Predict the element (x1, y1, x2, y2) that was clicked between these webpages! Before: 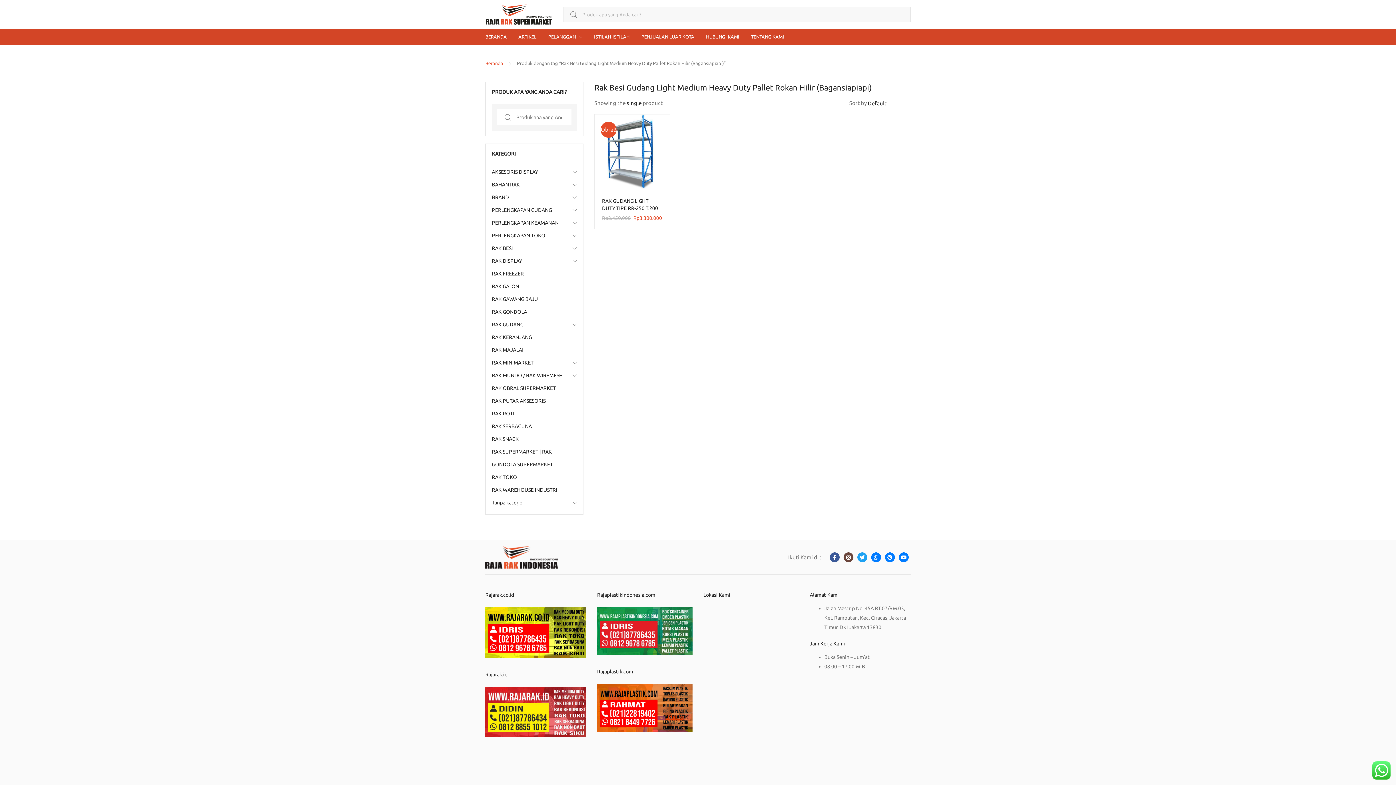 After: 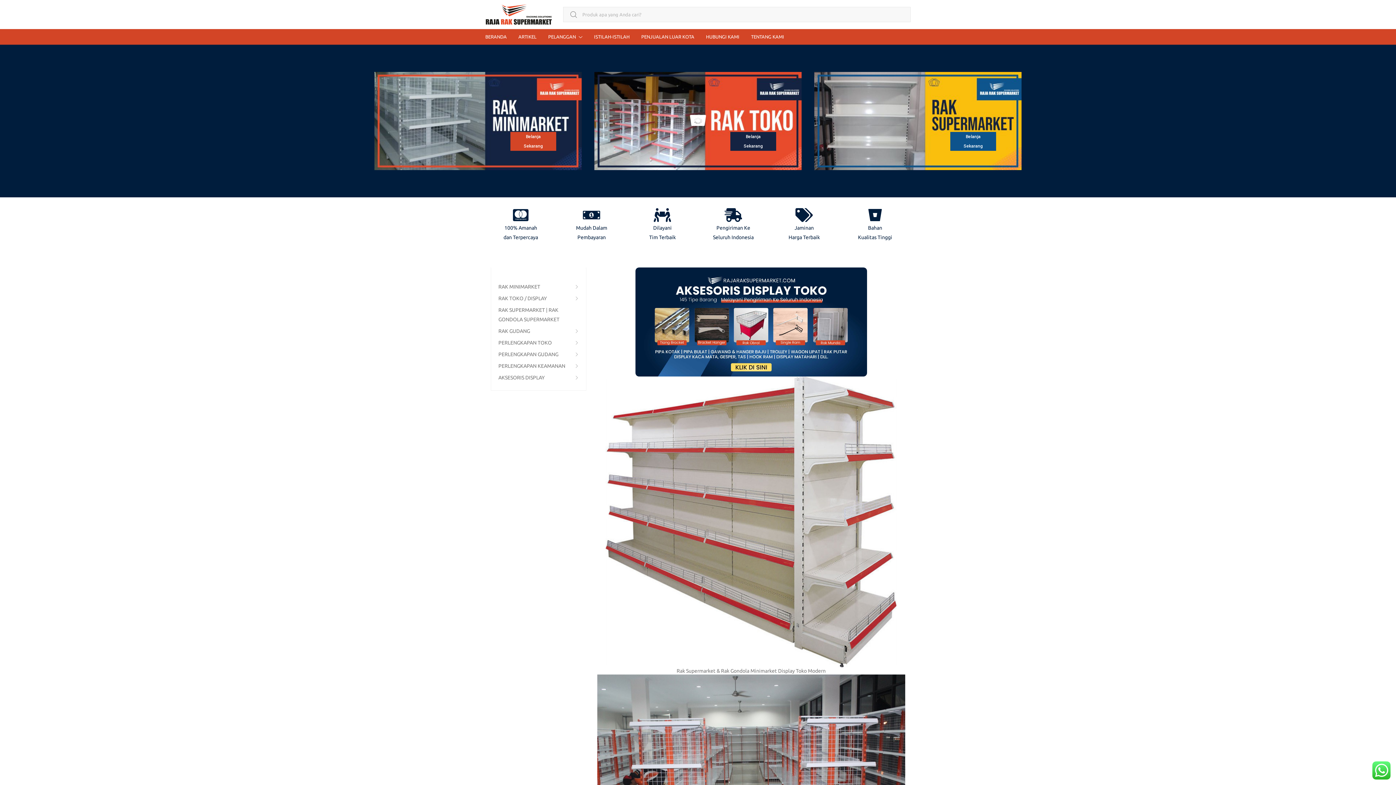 Action: bbox: (485, 60, 503, 65) label: Beranda